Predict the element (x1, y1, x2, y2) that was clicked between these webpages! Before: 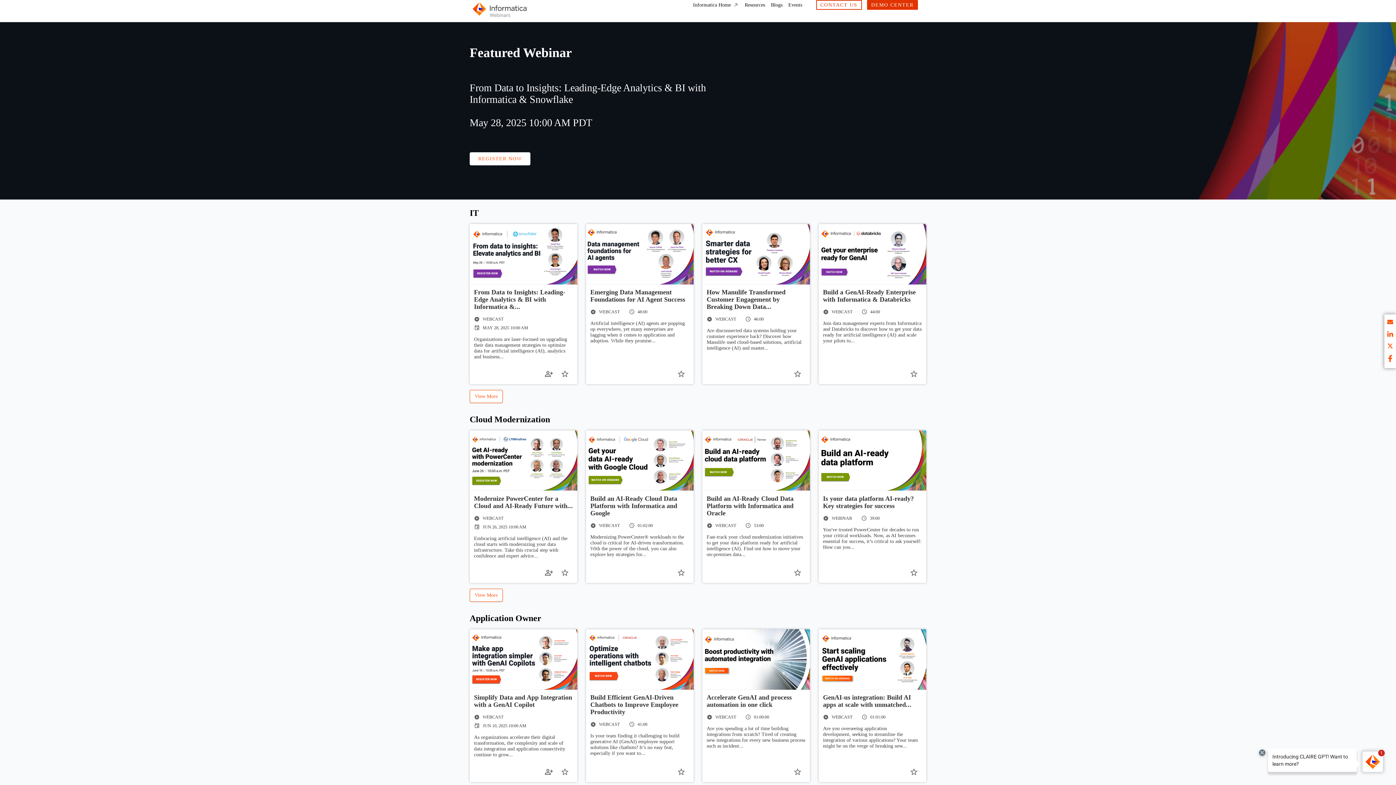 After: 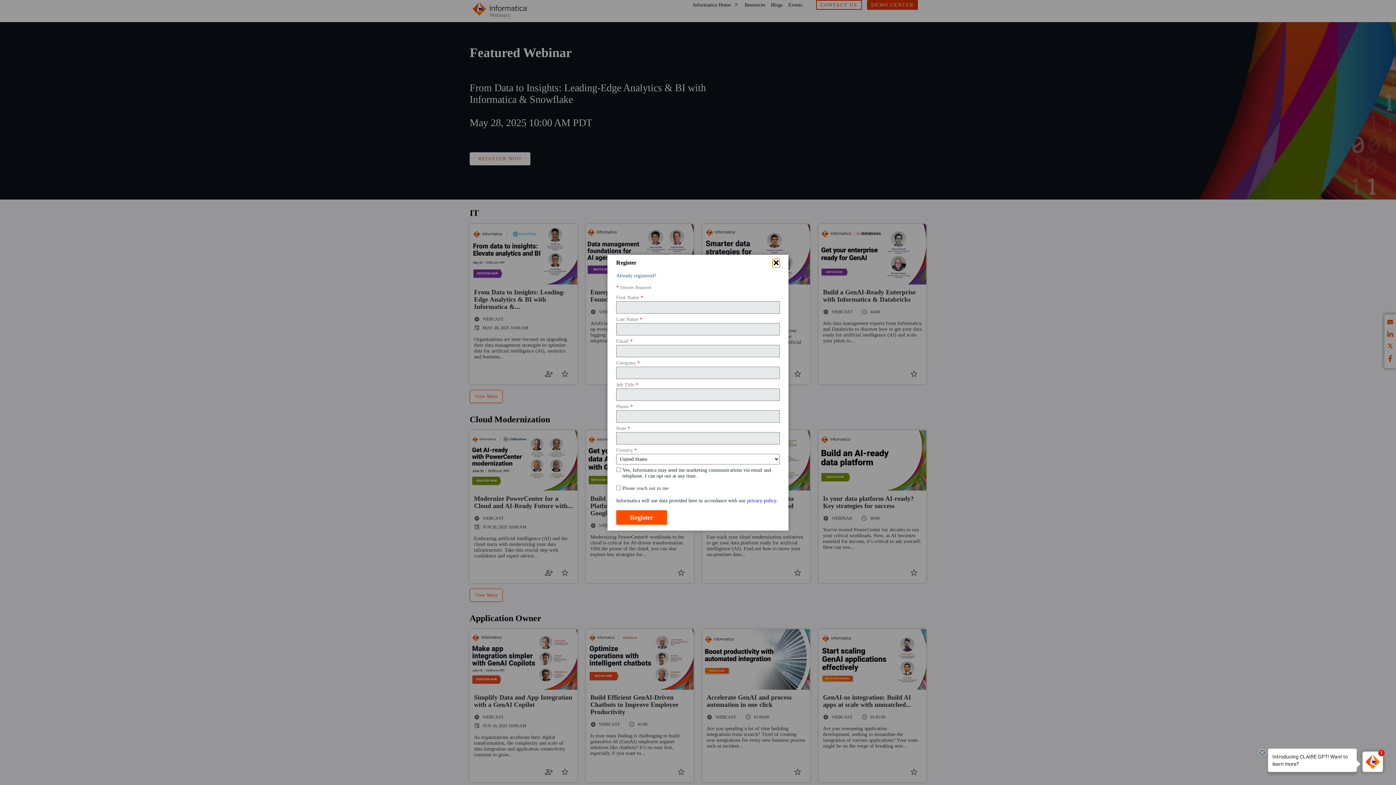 Action: bbox: (541, 366, 557, 382)